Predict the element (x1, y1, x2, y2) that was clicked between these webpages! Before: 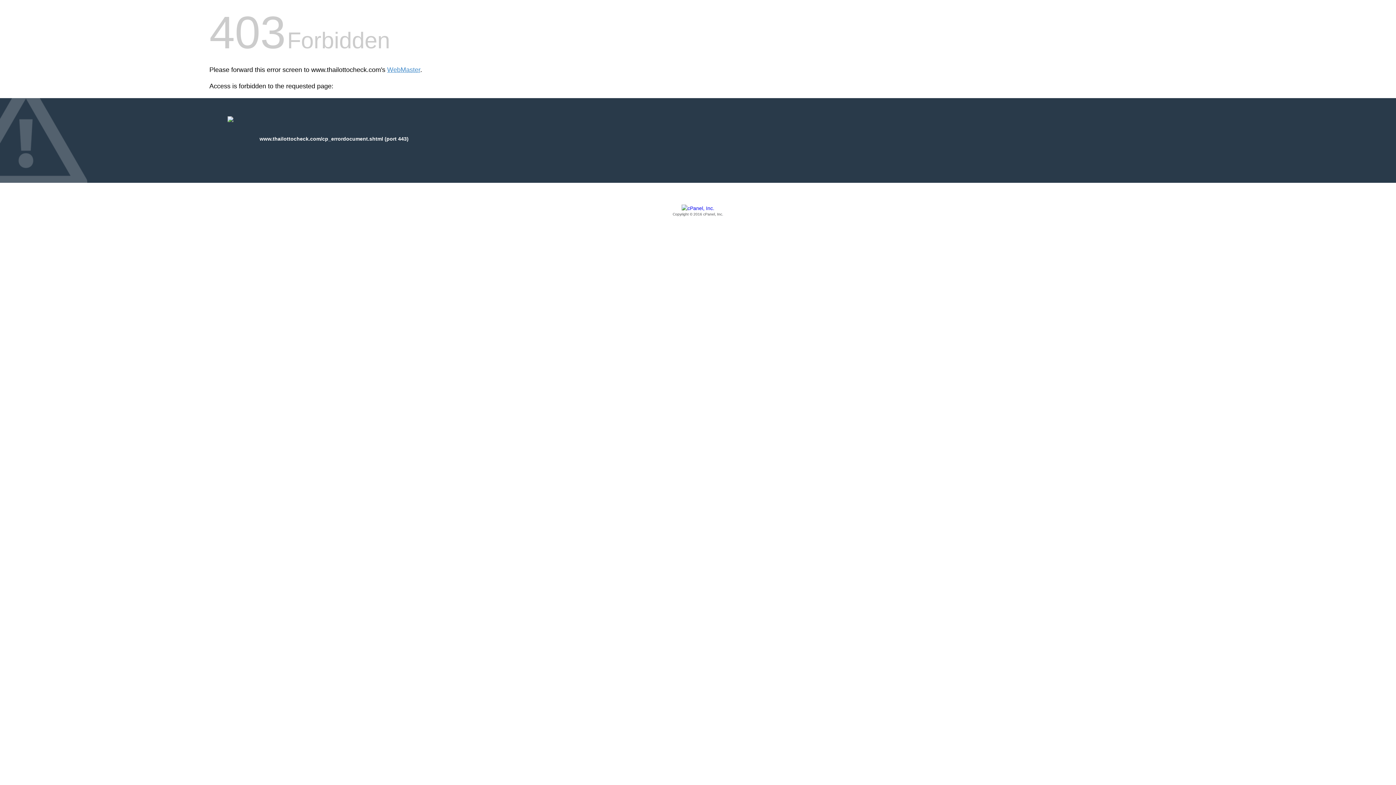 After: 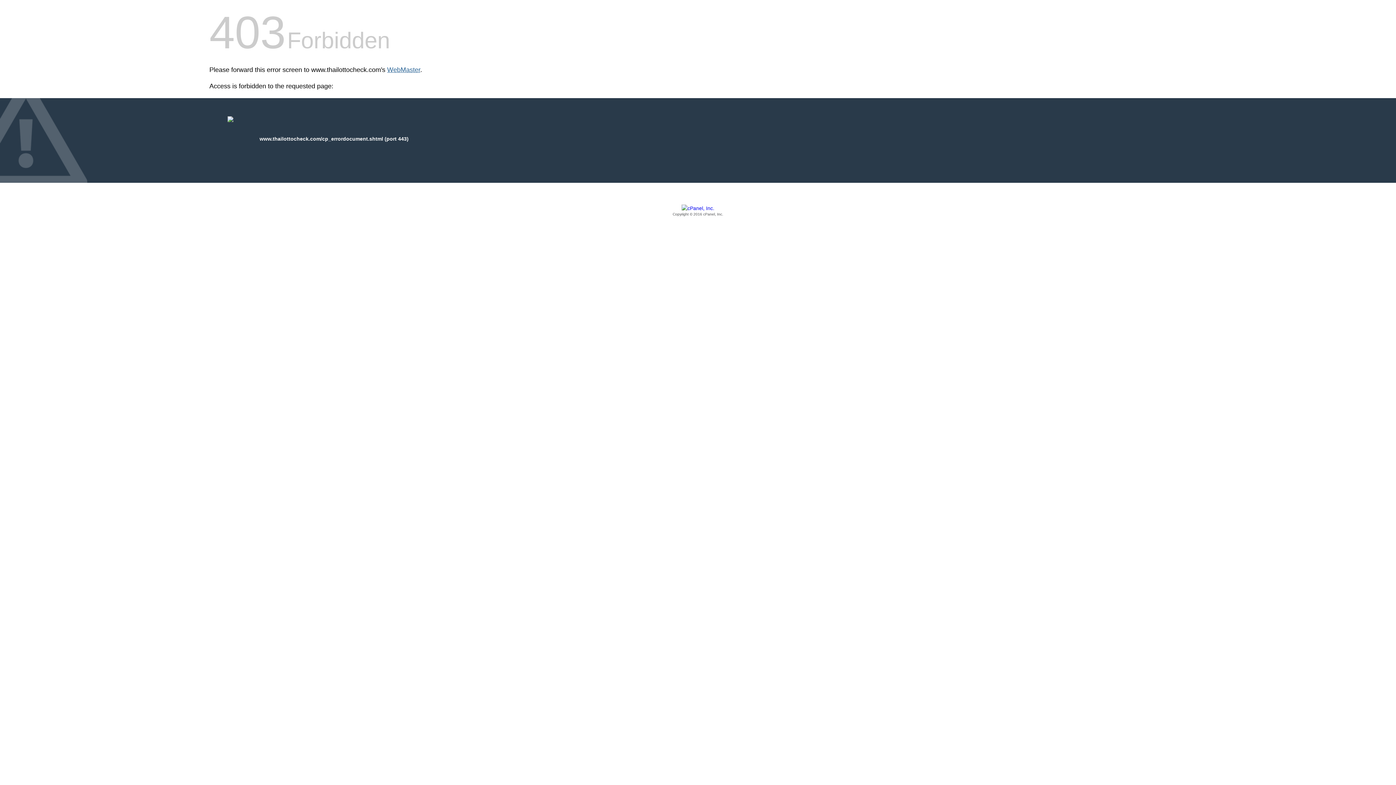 Action: label: WebMaster bbox: (387, 66, 420, 73)